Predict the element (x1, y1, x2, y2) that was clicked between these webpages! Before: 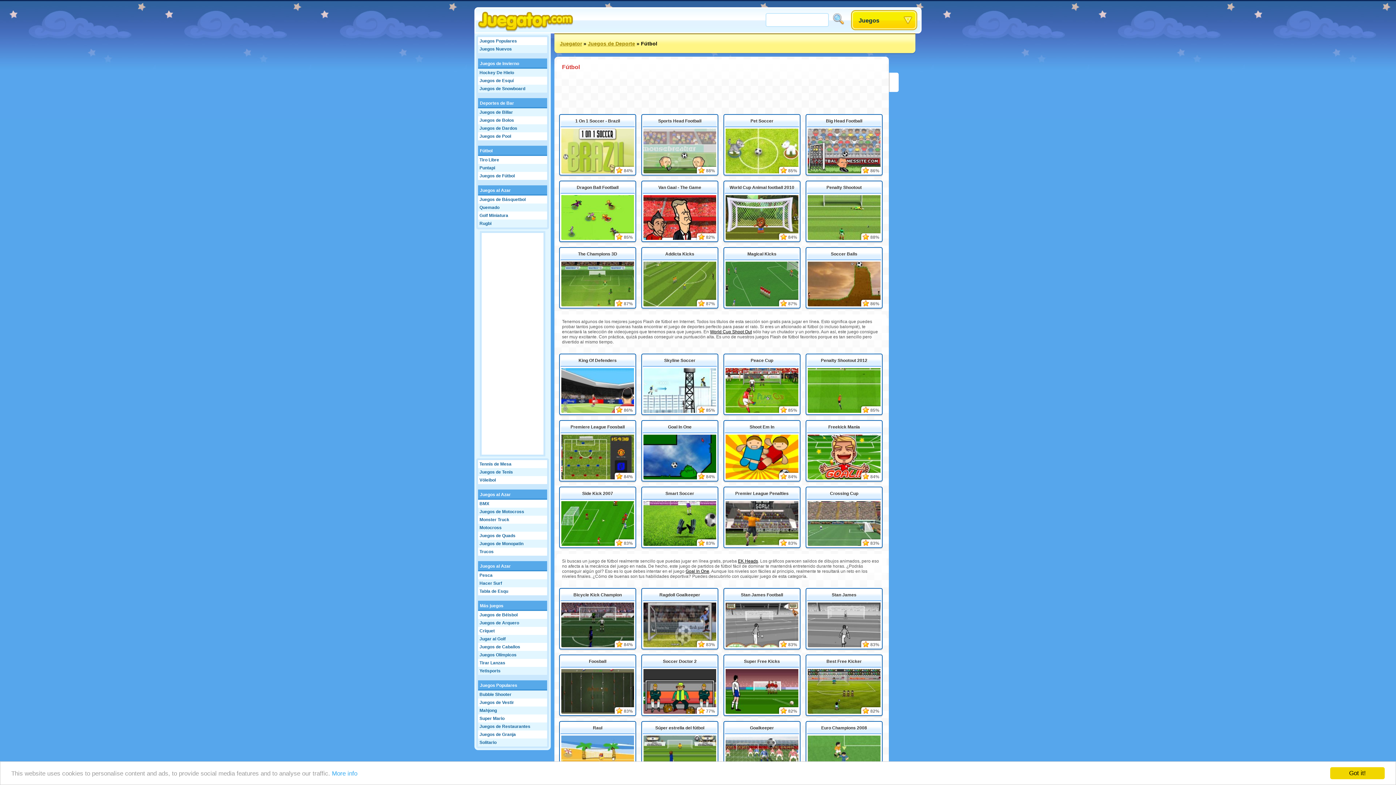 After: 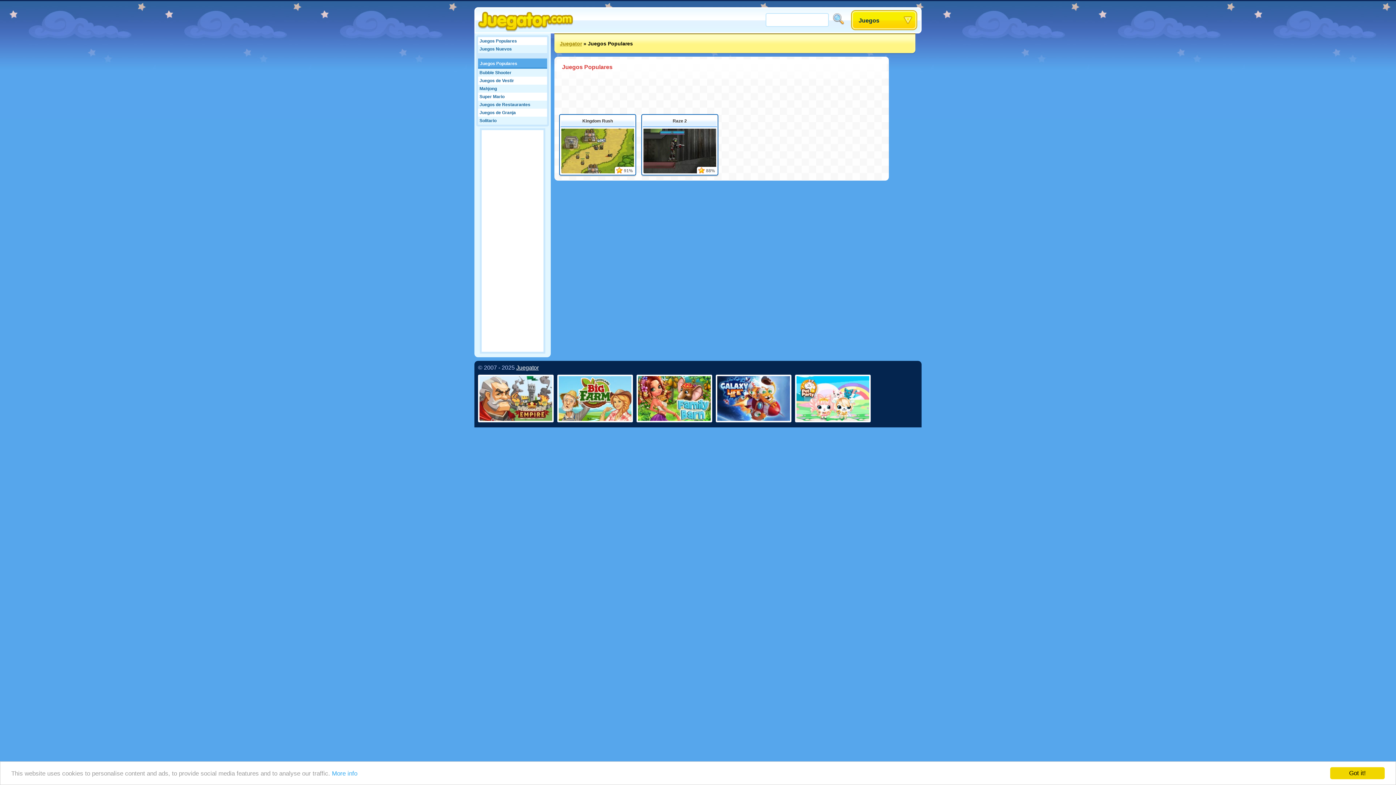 Action: label: Juegos Populares bbox: (478, 37, 547, 45)